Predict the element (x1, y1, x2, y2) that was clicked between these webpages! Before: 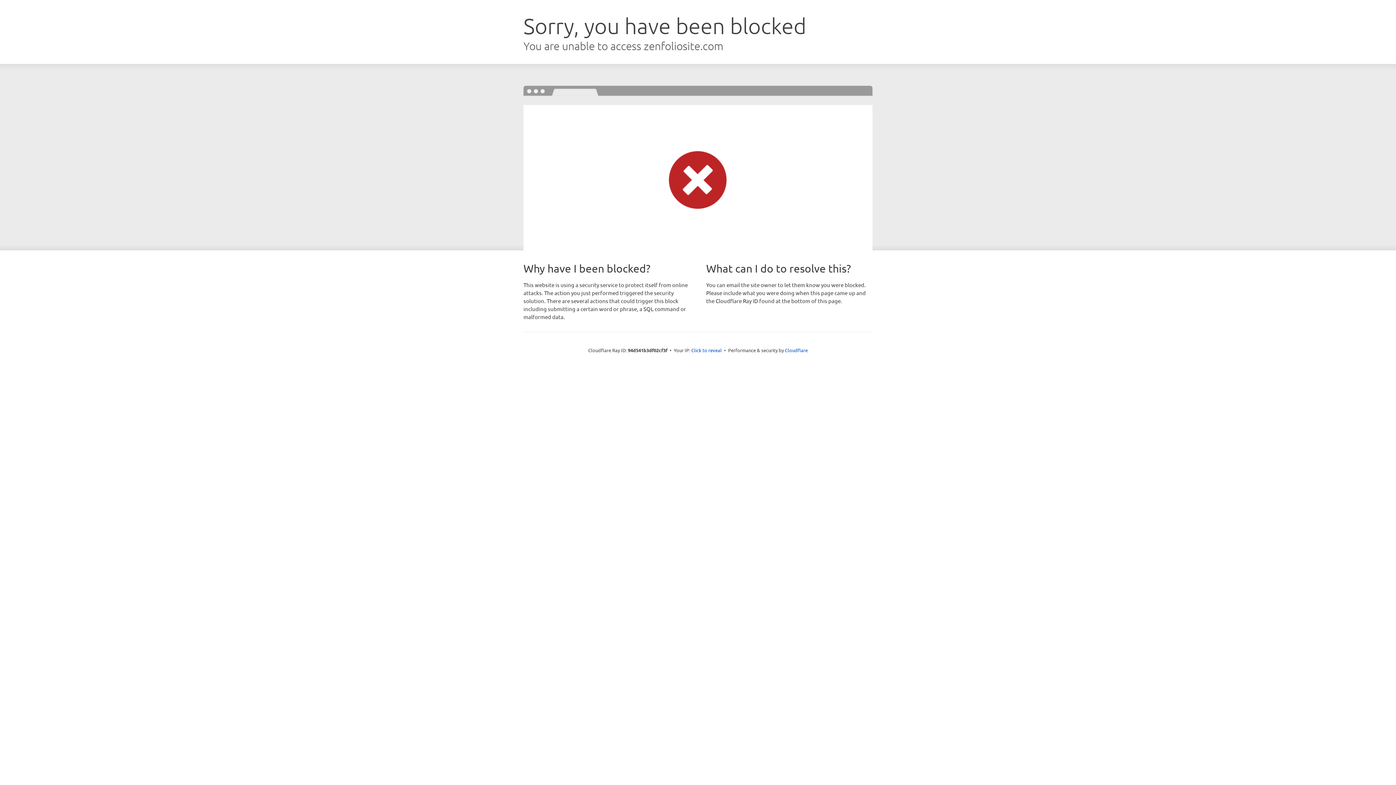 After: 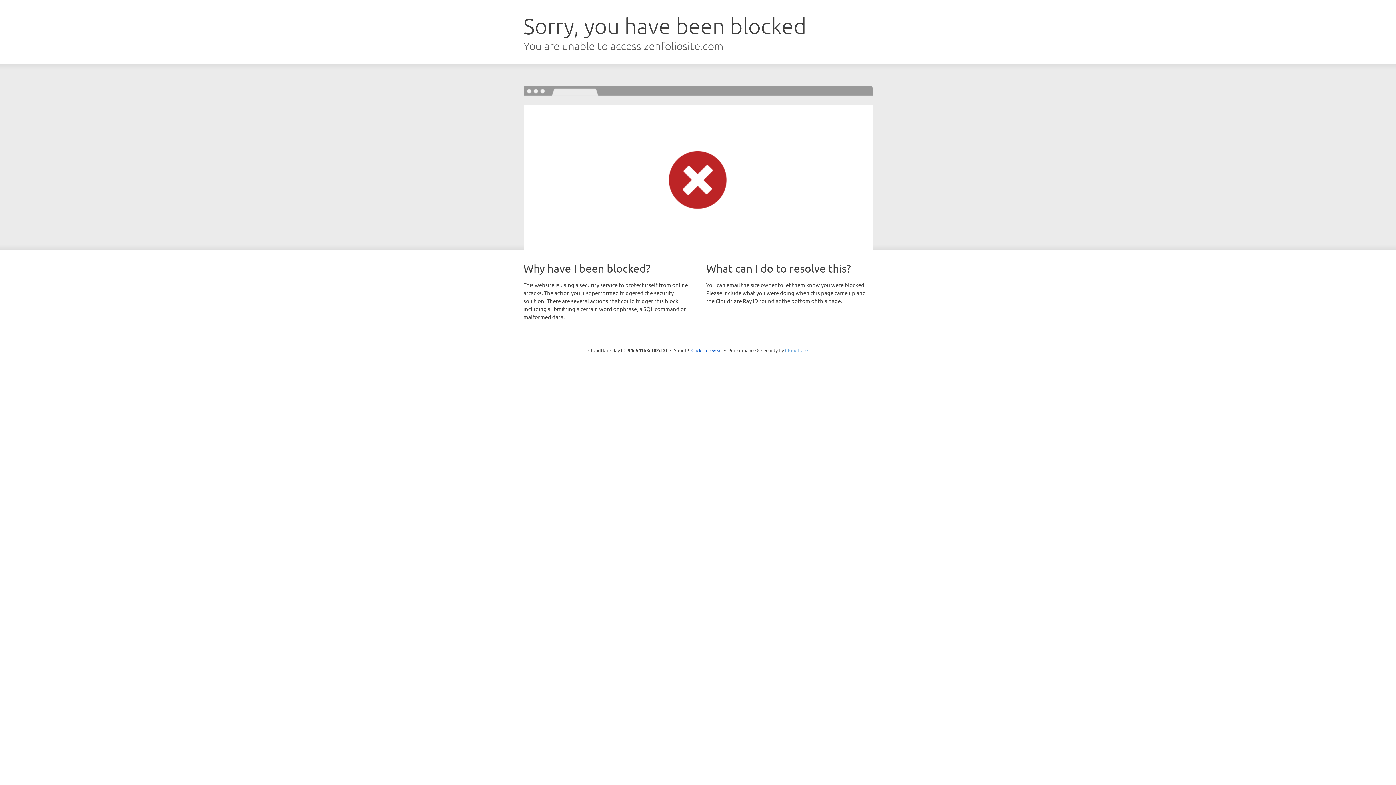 Action: bbox: (785, 347, 808, 353) label: Cloudflare